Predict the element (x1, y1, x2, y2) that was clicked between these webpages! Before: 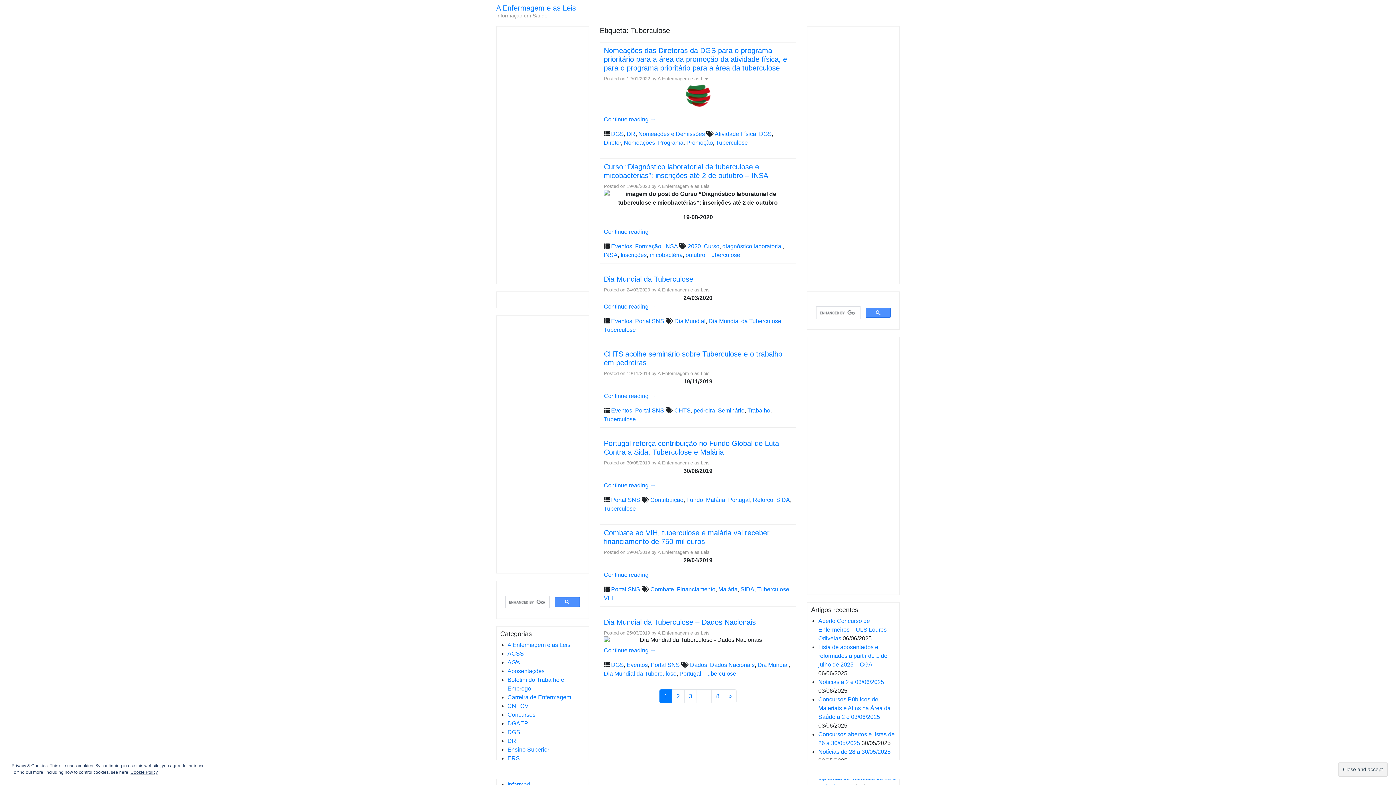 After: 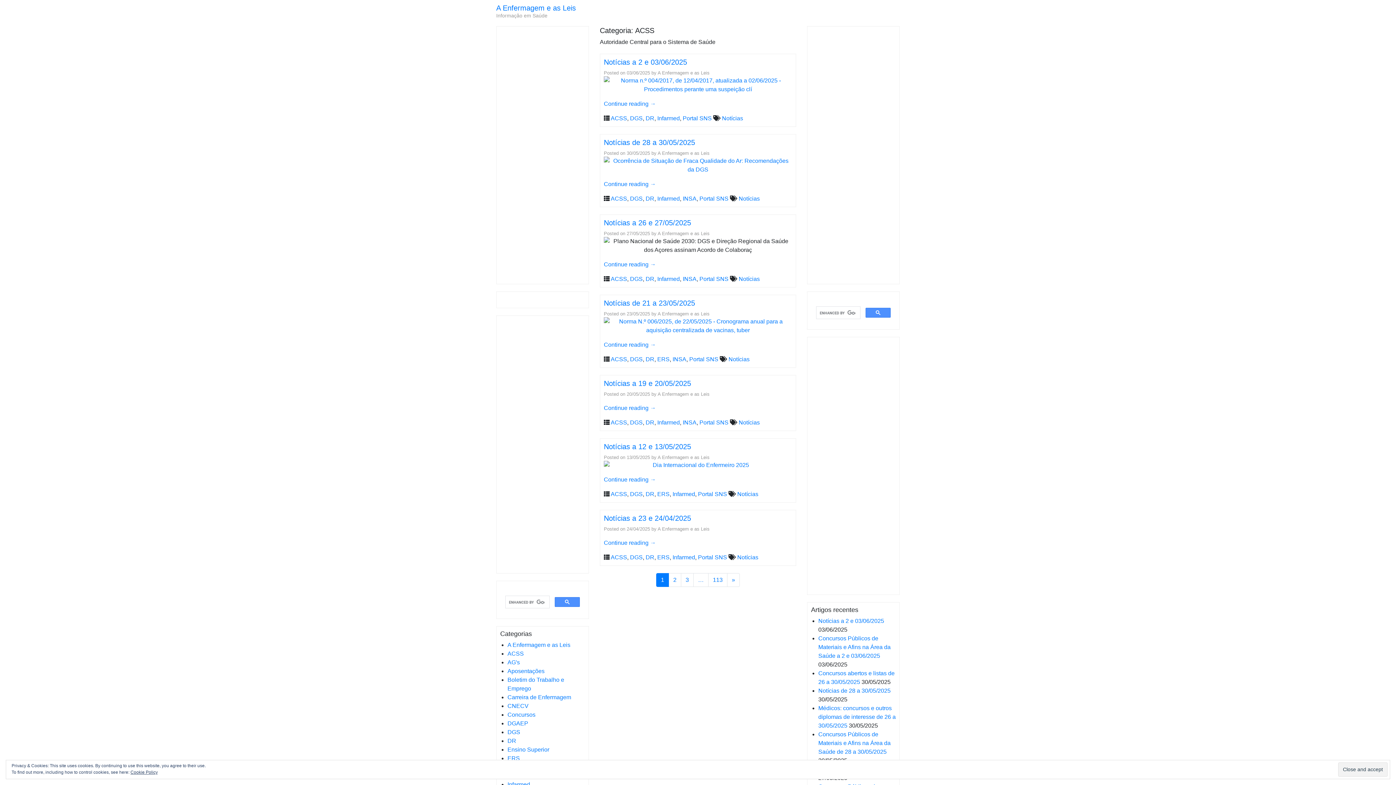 Action: bbox: (507, 650, 524, 657) label: ACSS